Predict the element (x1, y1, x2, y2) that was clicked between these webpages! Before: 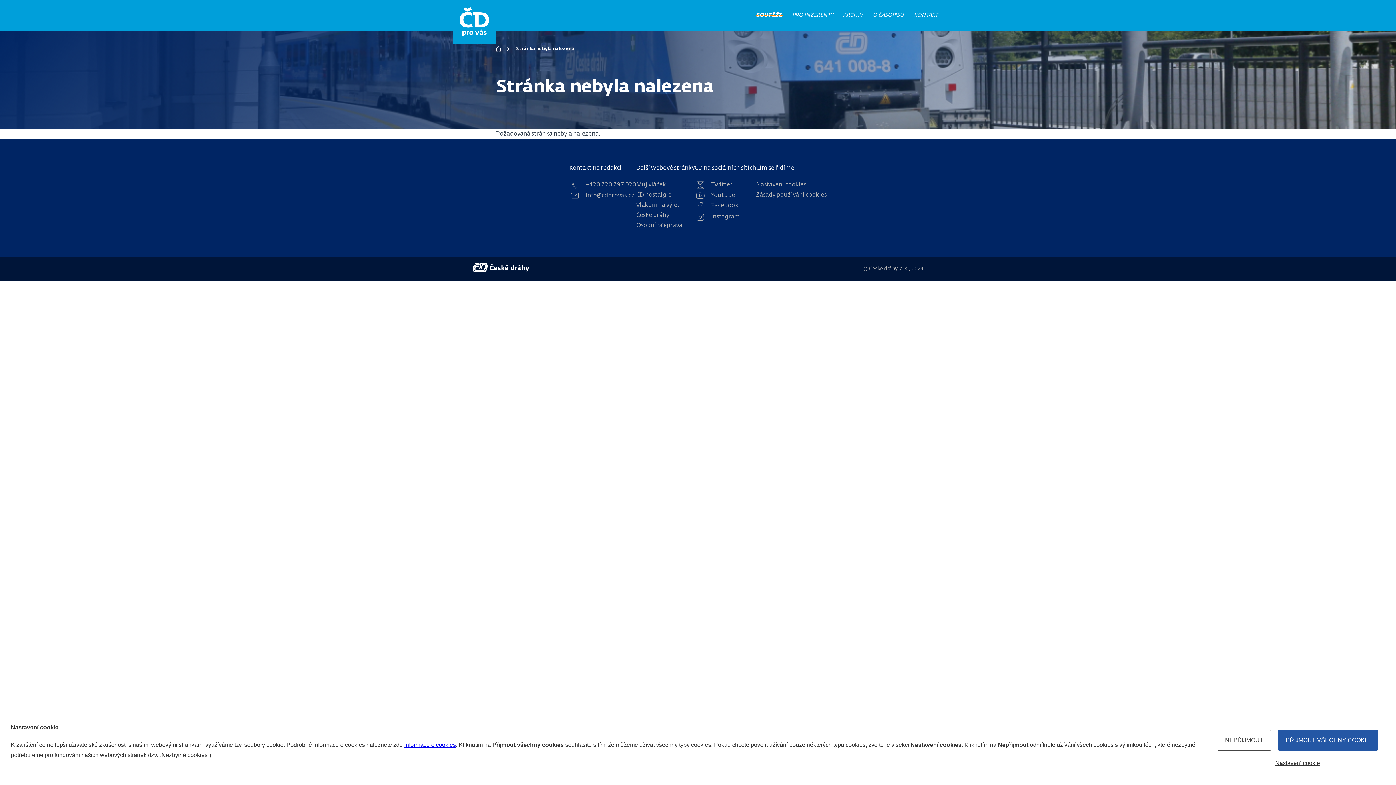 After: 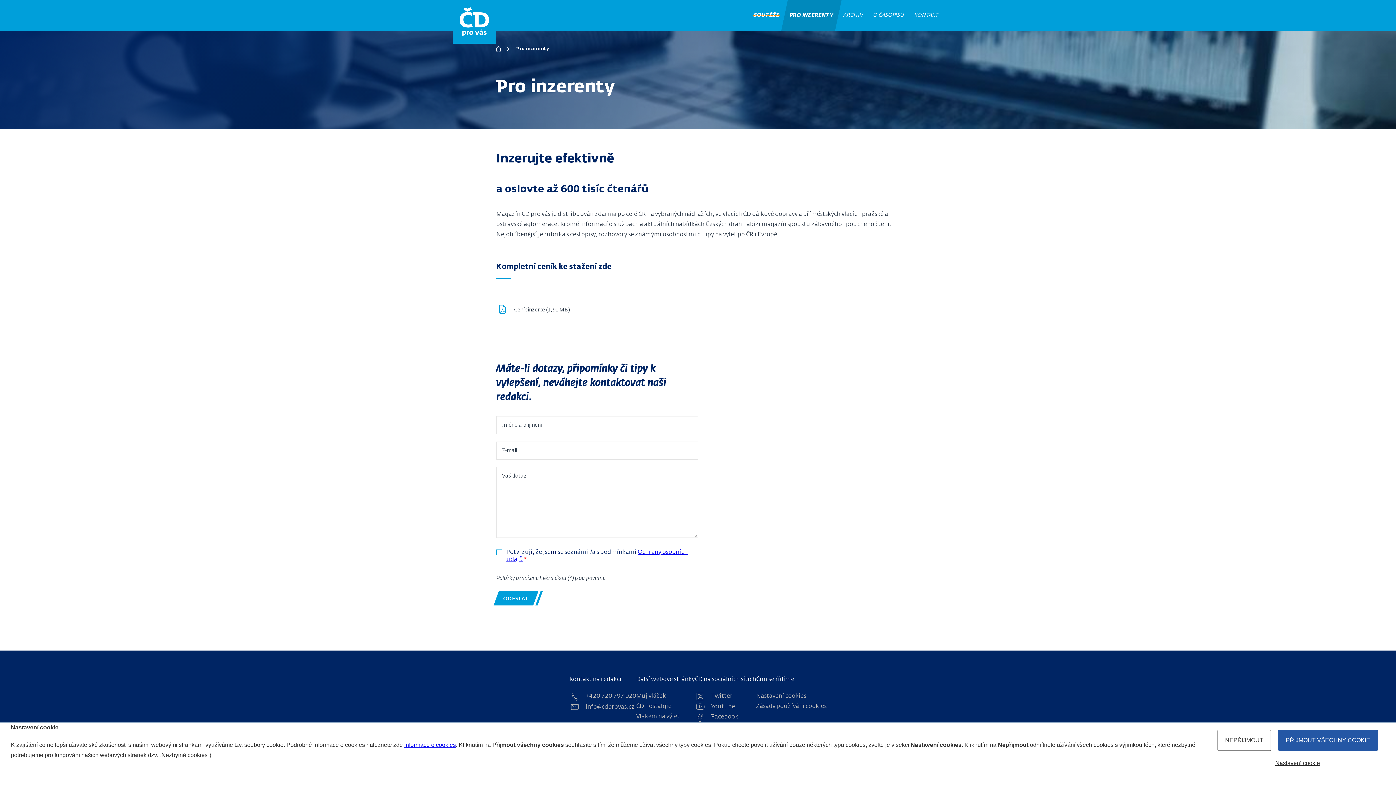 Action: bbox: (784, 0, 841, 30) label: PRO INZERENTY